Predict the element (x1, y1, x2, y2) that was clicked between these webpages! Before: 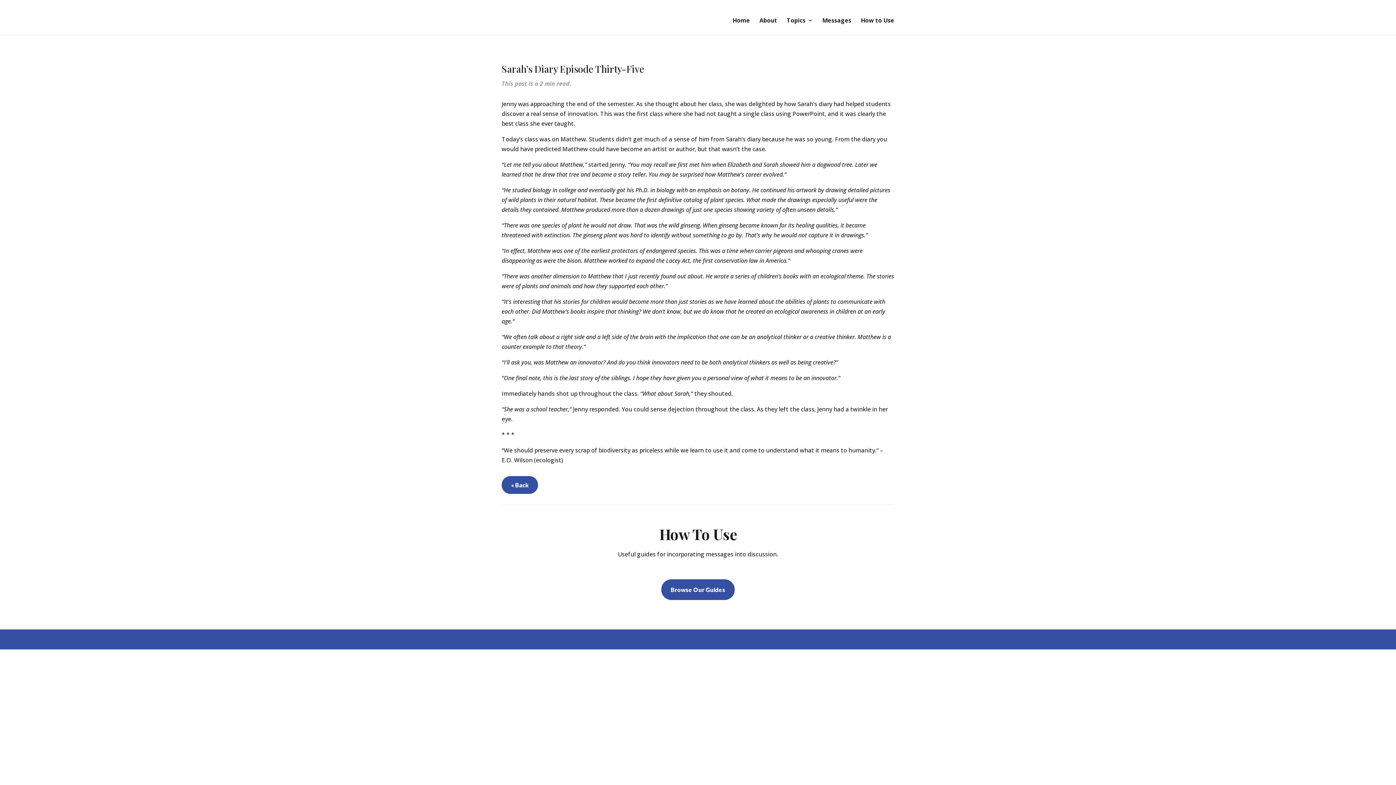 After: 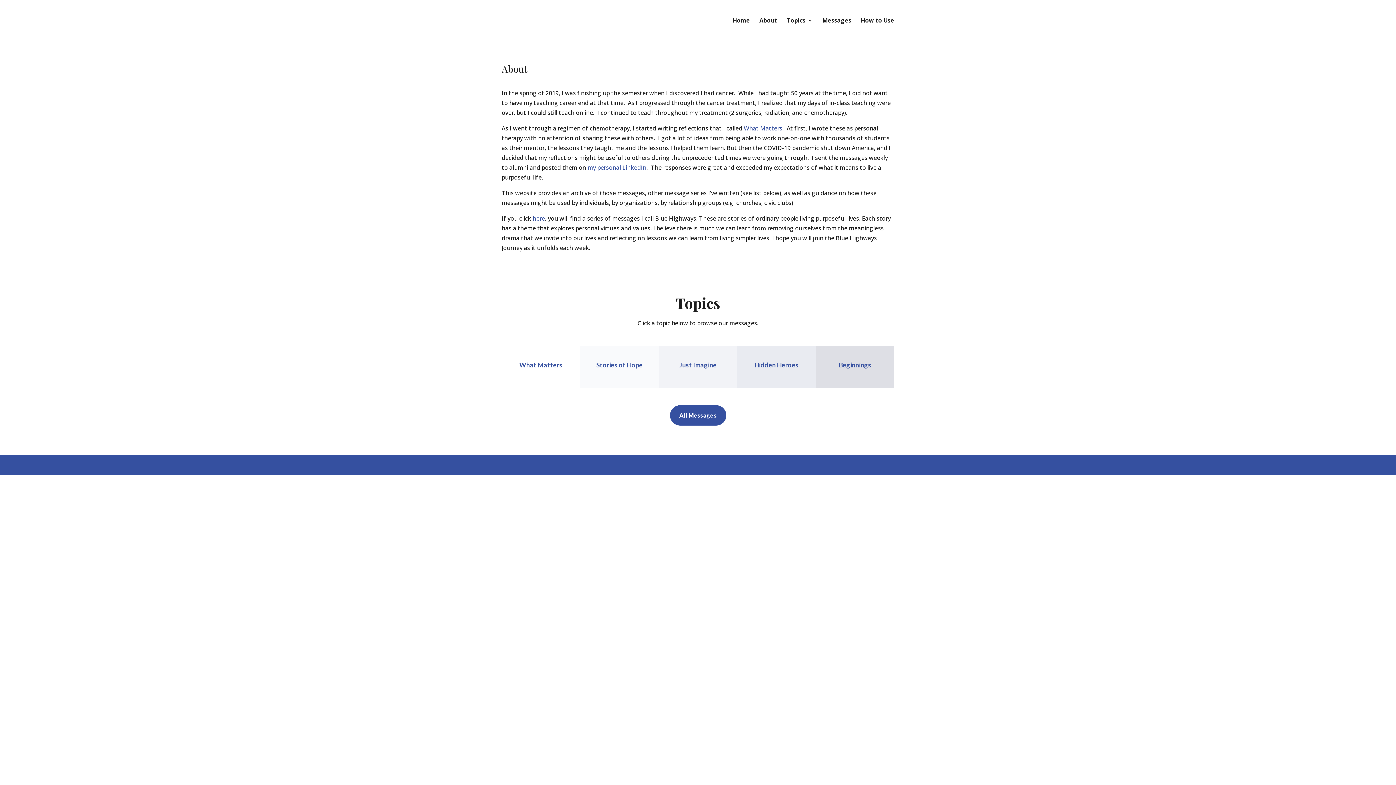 Action: label: About bbox: (759, 17, 777, 34)